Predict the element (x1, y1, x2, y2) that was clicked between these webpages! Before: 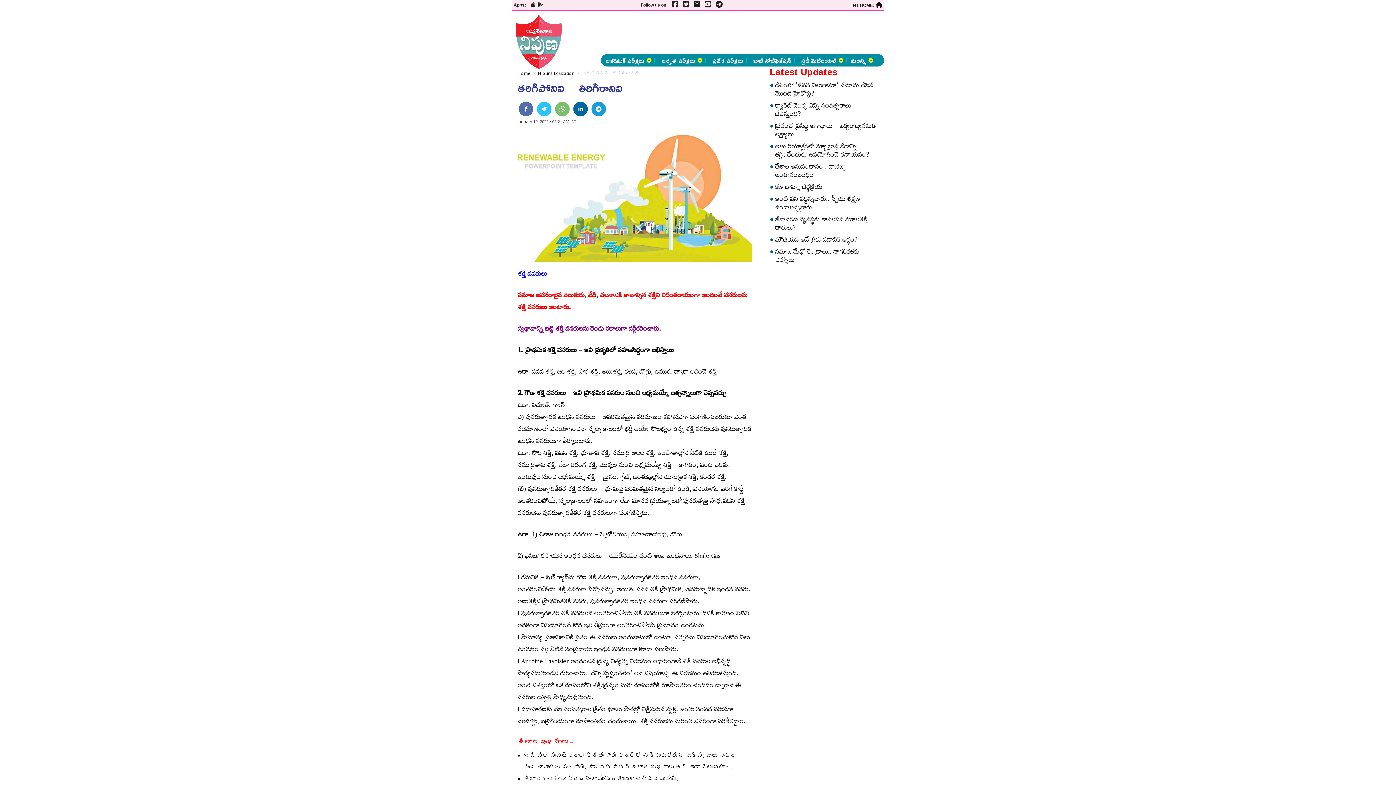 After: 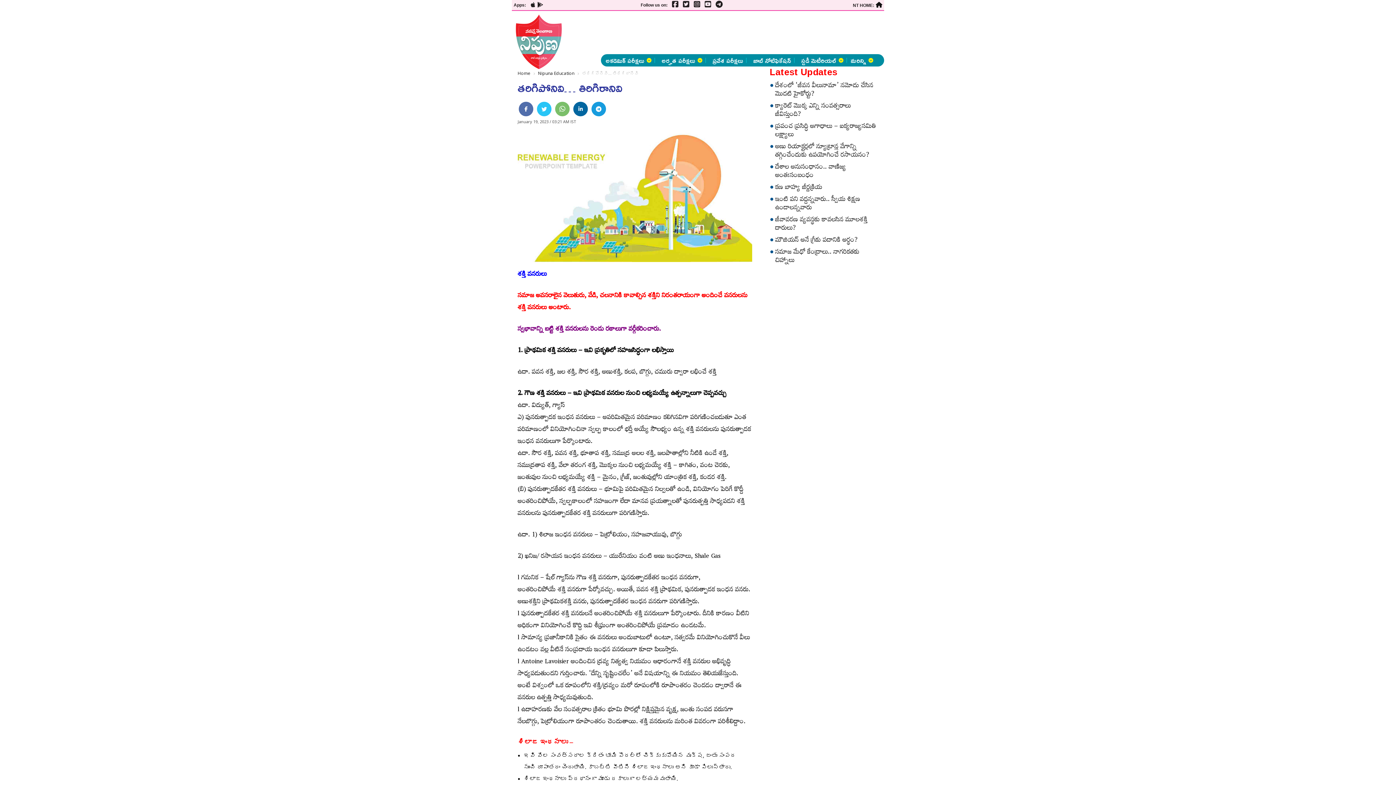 Action: bbox: (537, 1, 543, 8)